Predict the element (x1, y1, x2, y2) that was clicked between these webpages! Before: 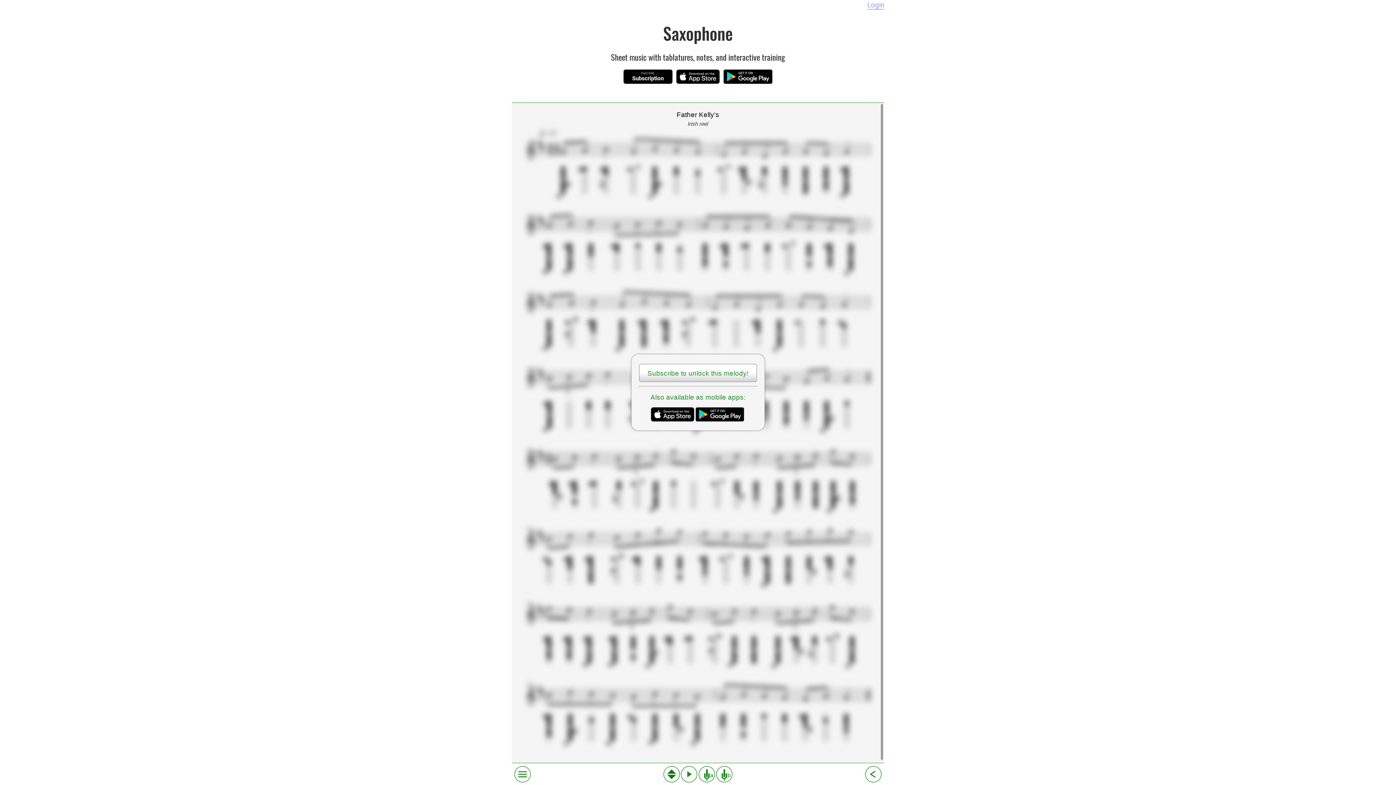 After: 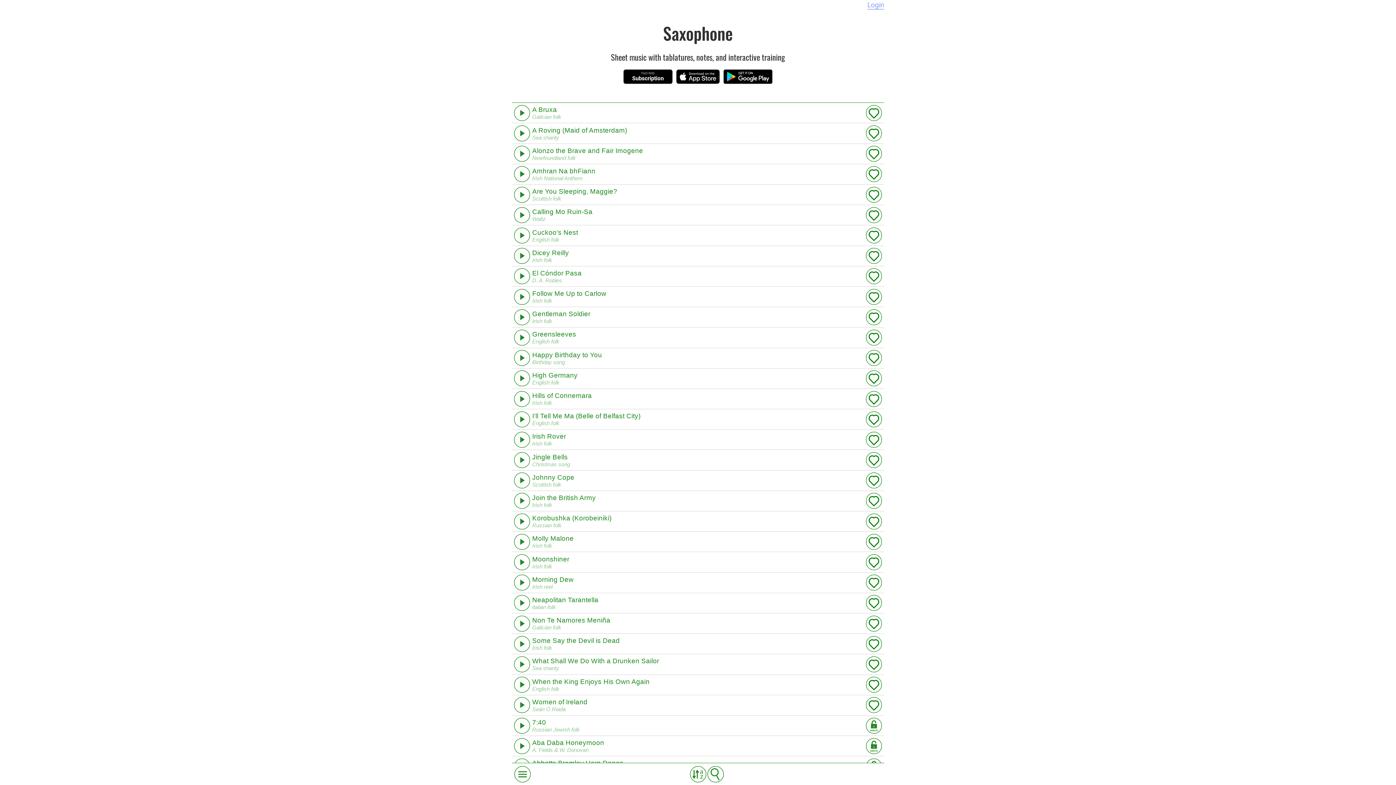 Action: bbox: (864, 765, 882, 783)